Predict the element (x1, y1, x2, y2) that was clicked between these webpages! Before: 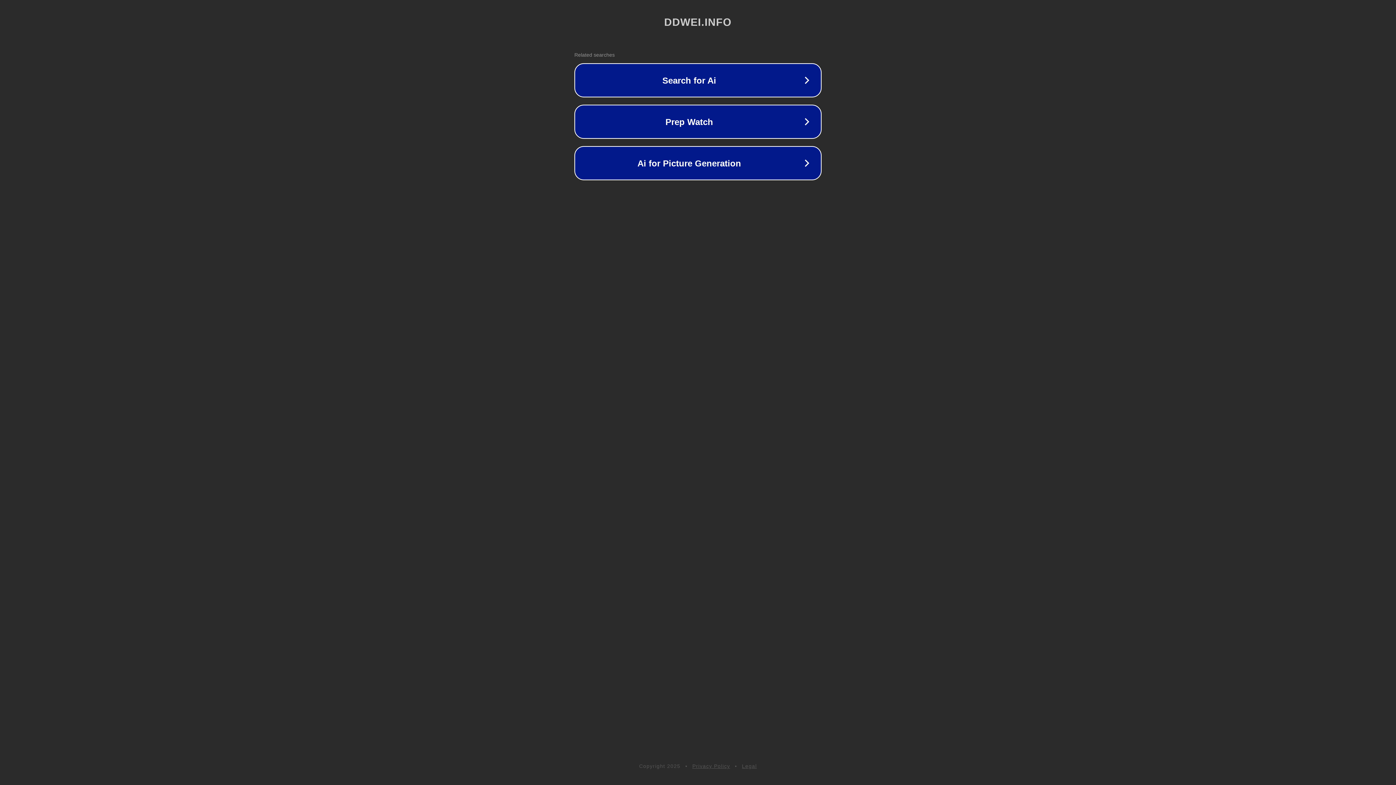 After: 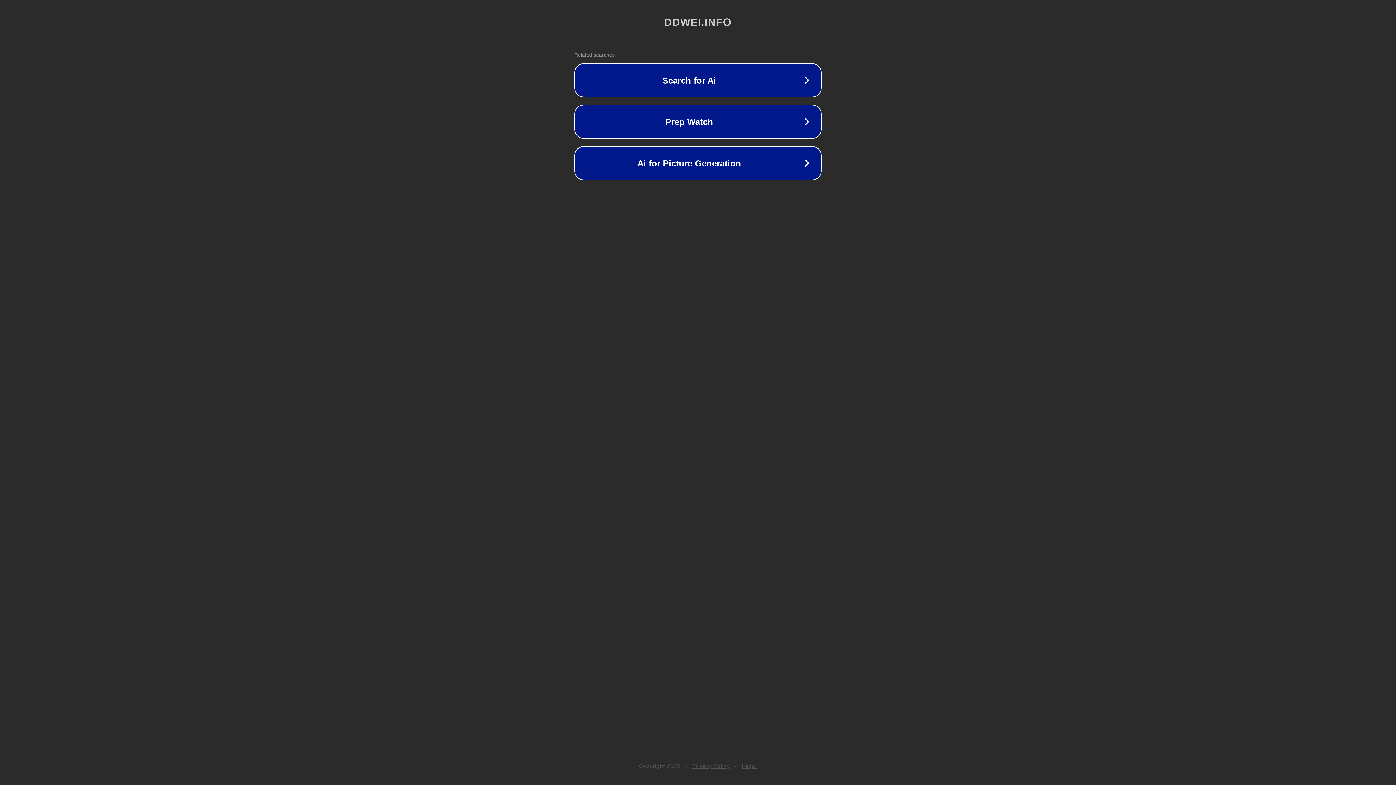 Action: bbox: (692, 763, 730, 769) label: Privacy Policy